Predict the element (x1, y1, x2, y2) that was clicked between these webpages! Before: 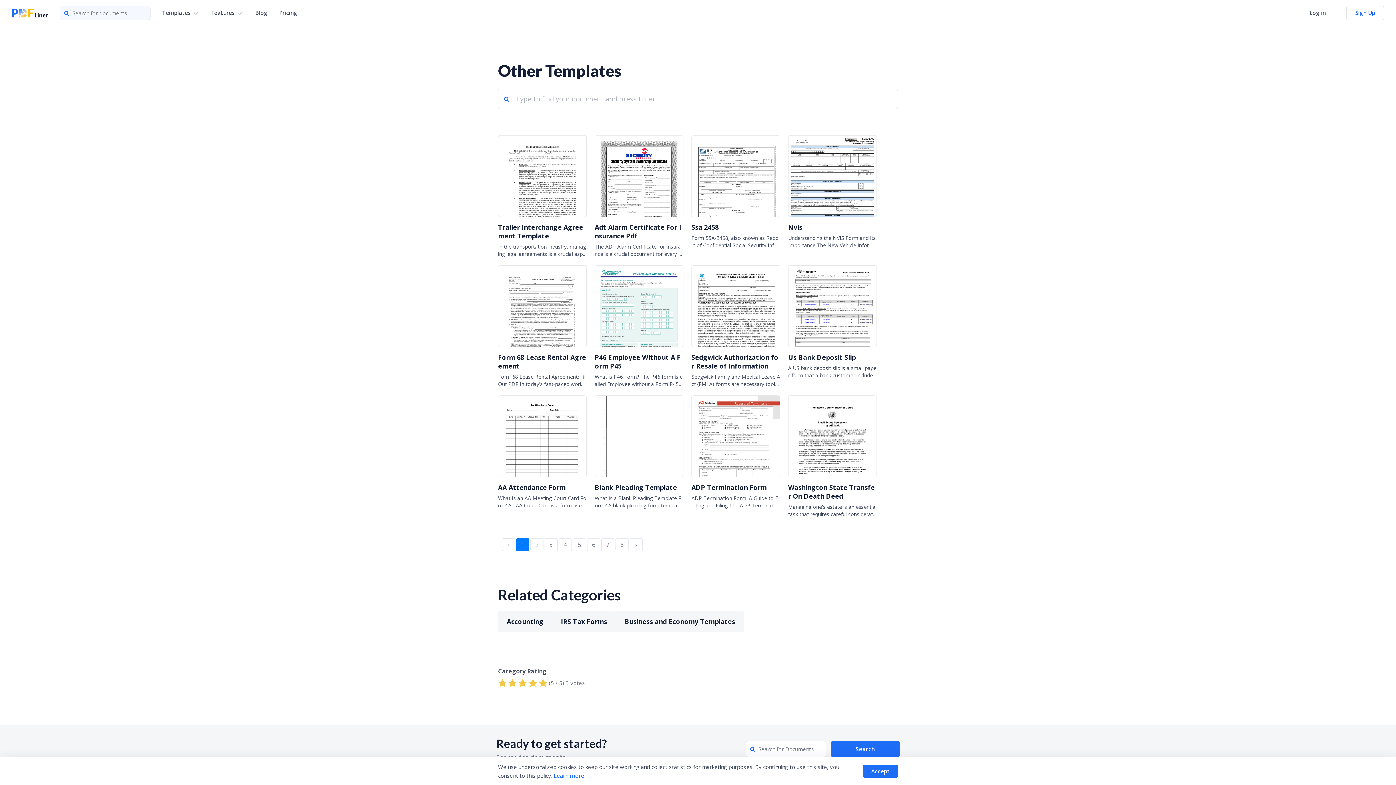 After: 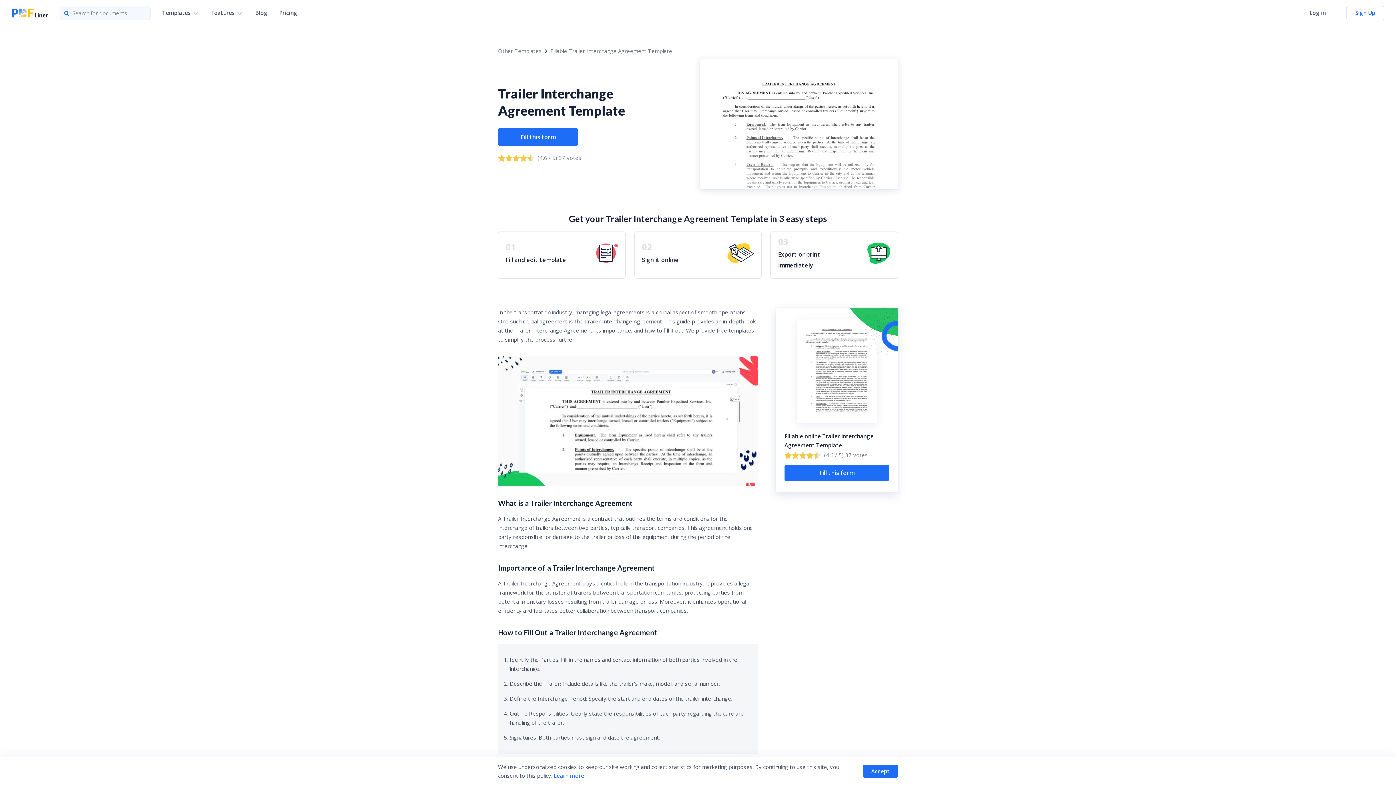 Action: bbox: (498, 135, 586, 217)